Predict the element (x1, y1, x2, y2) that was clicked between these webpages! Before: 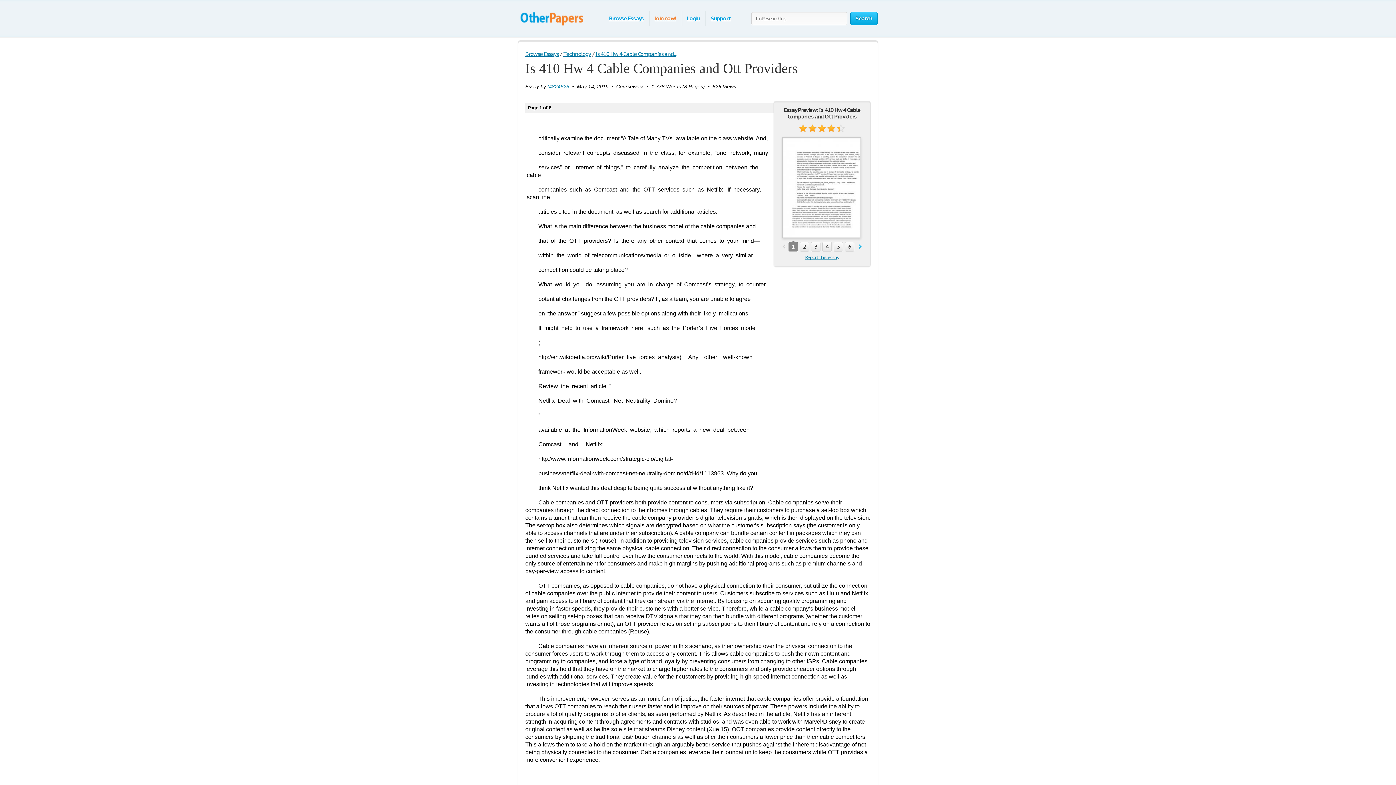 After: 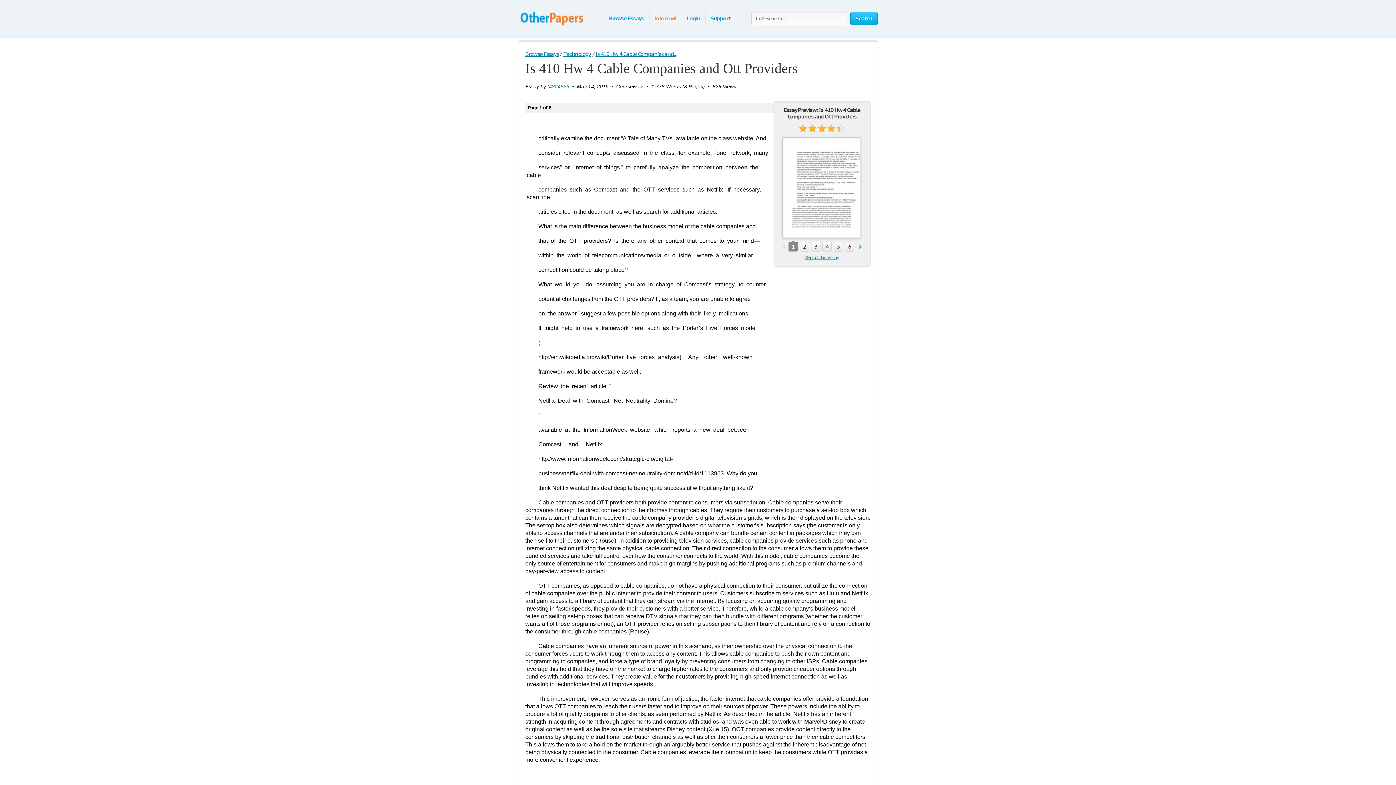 Action: bbox: (788, 242, 798, 251) label: 1